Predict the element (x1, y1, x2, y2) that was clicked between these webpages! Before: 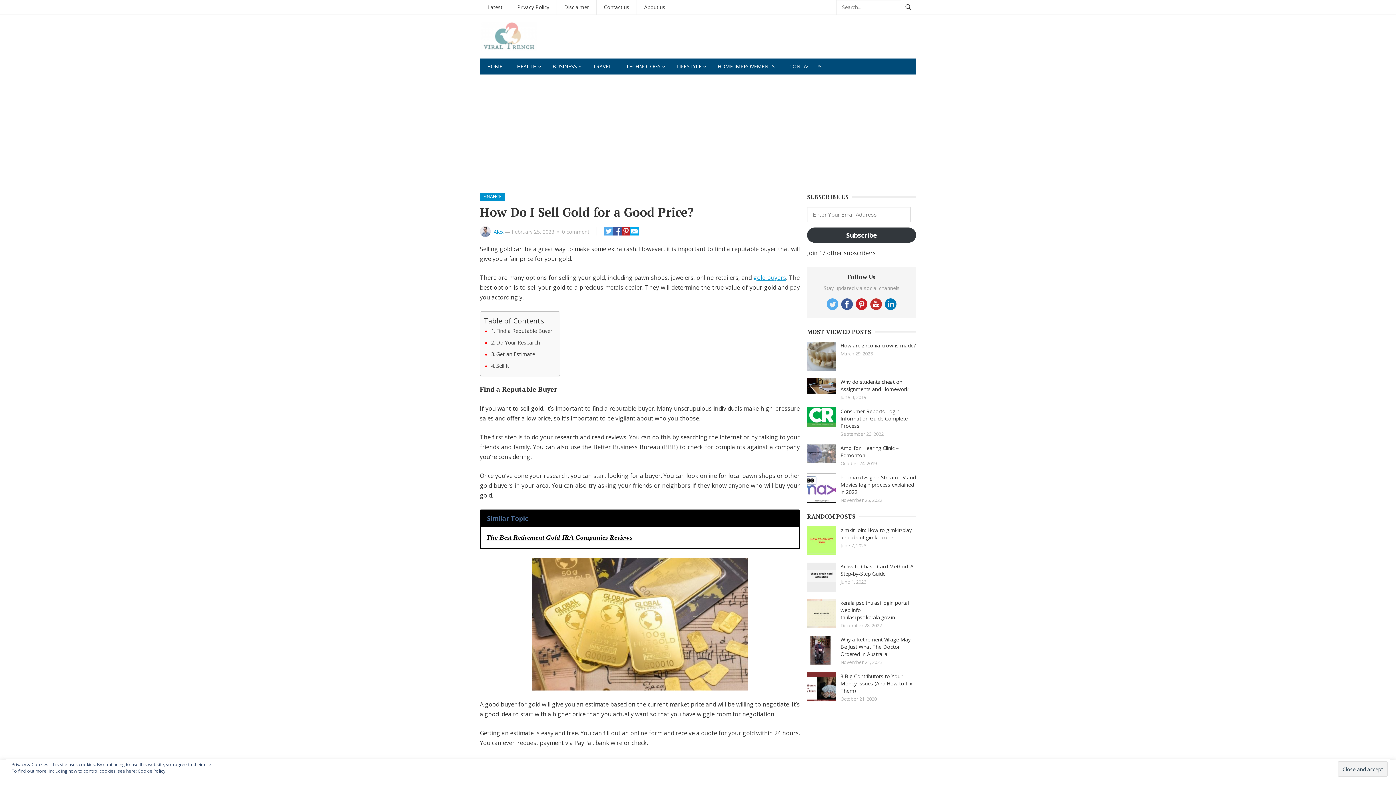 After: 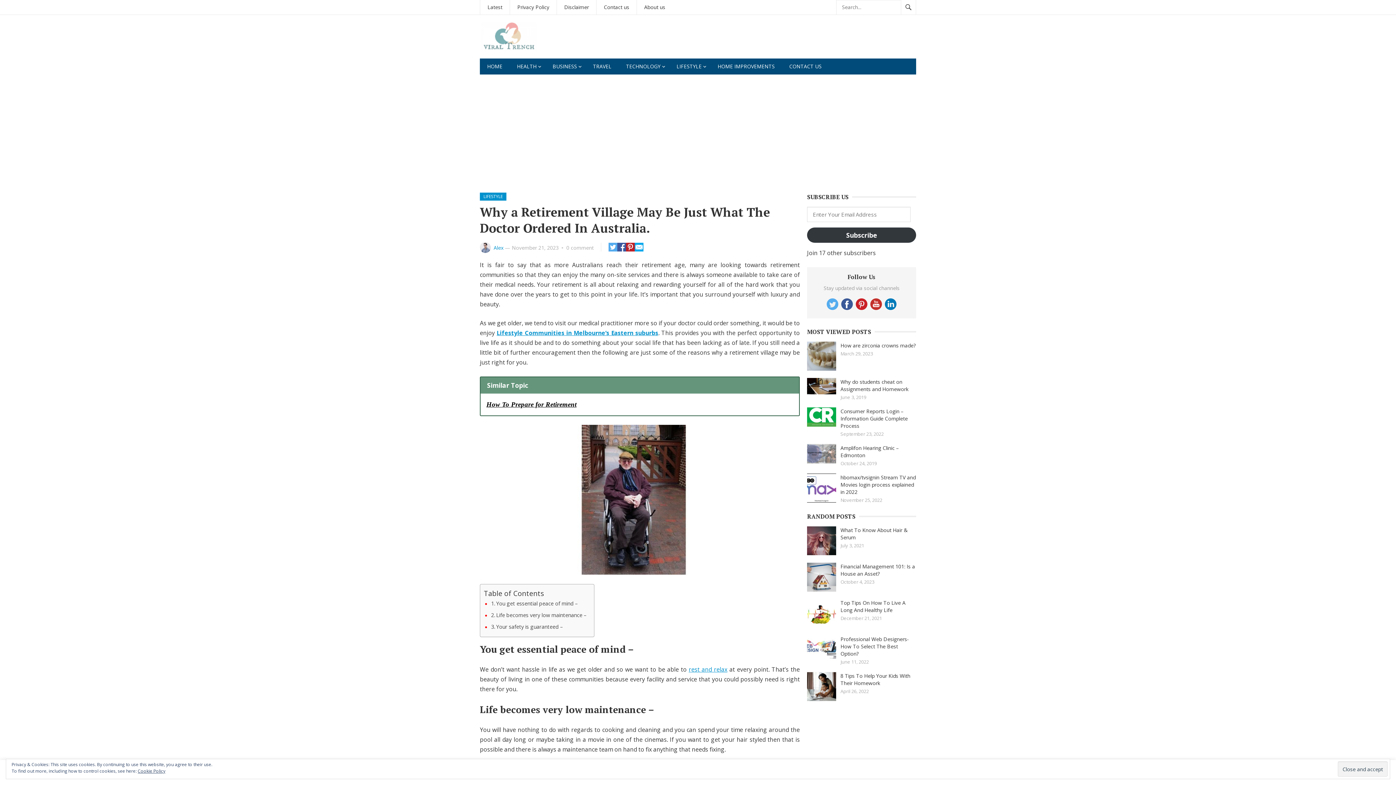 Action: label: Why a Retirement Village May Be Just What The Doctor Ordered In Australia. bbox: (840, 636, 910, 657)